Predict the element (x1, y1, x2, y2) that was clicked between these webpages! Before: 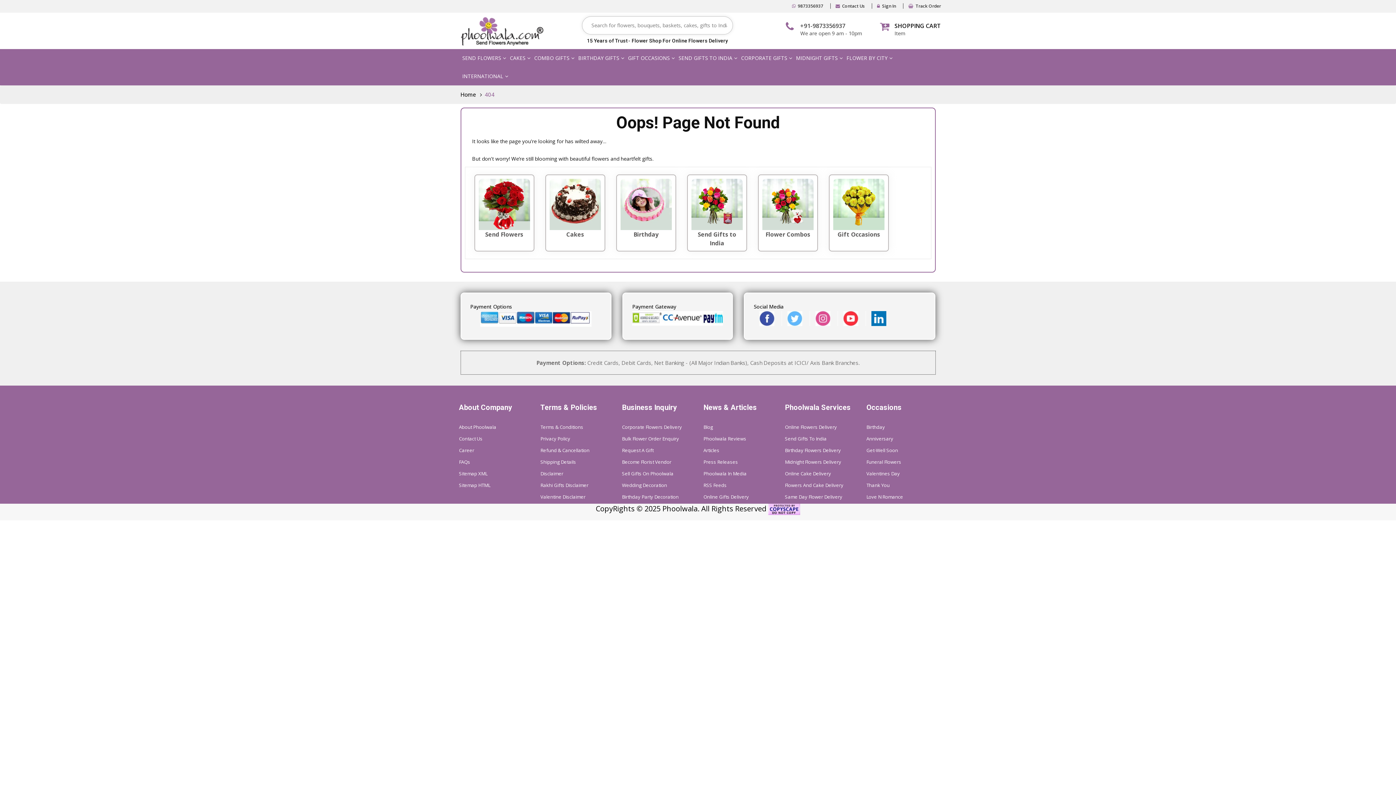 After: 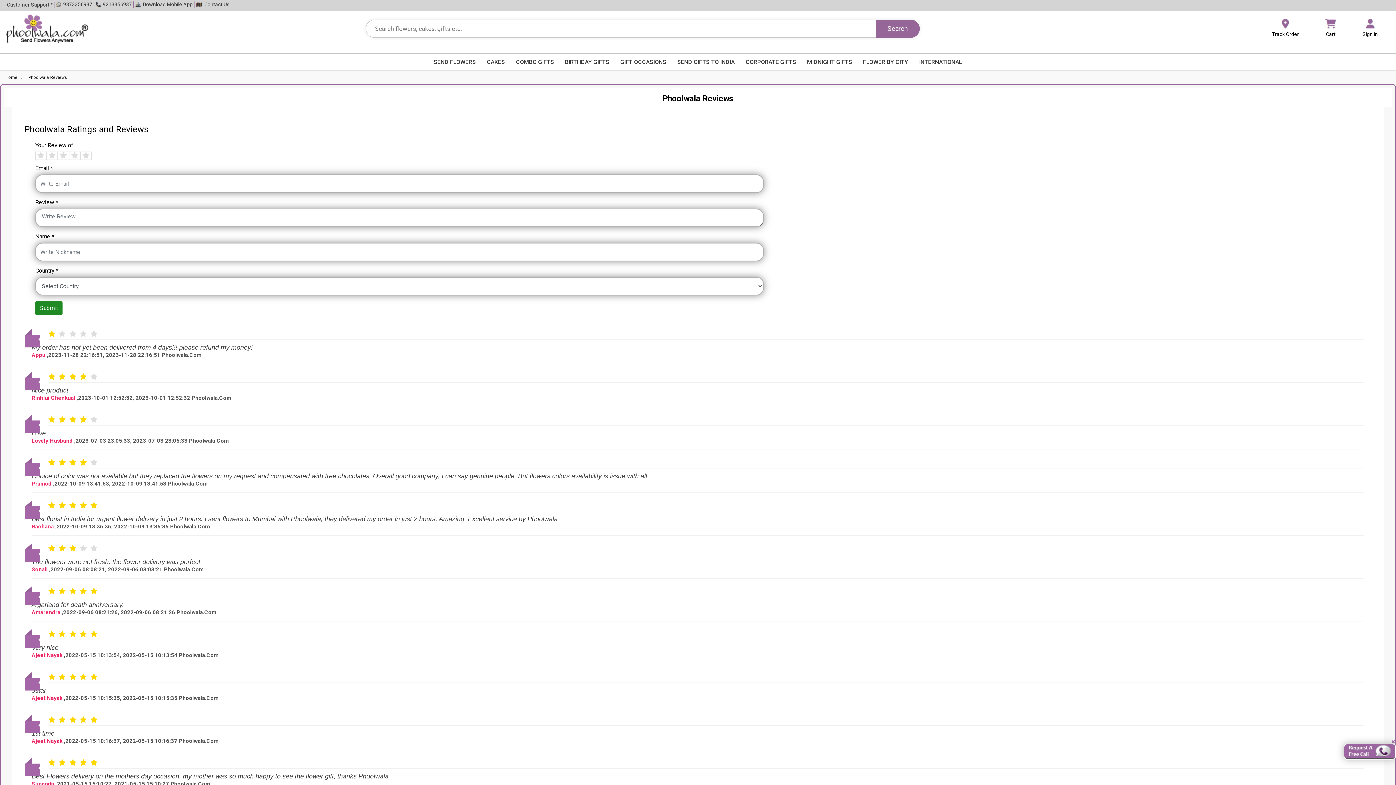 Action: label: Phoolwala Reviews bbox: (703, 435, 746, 442)